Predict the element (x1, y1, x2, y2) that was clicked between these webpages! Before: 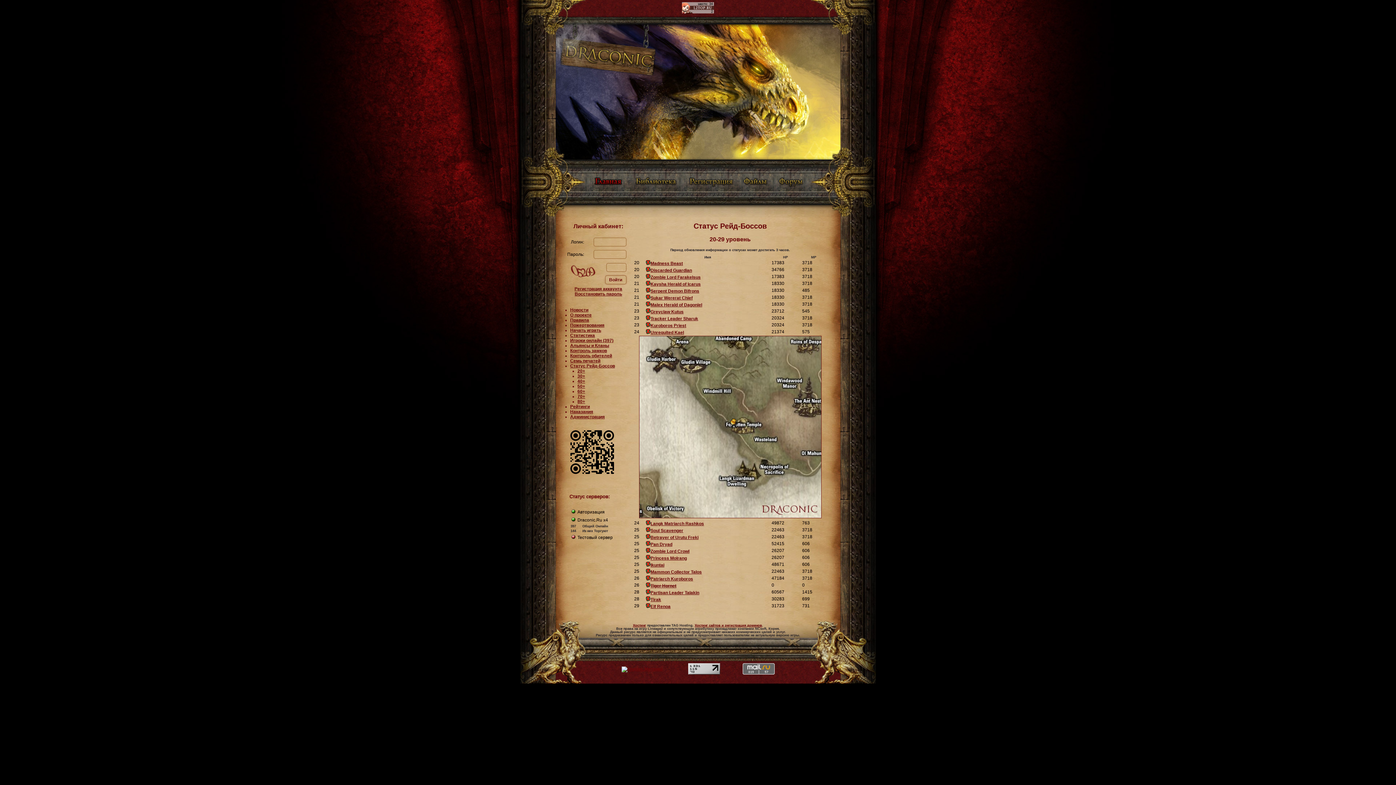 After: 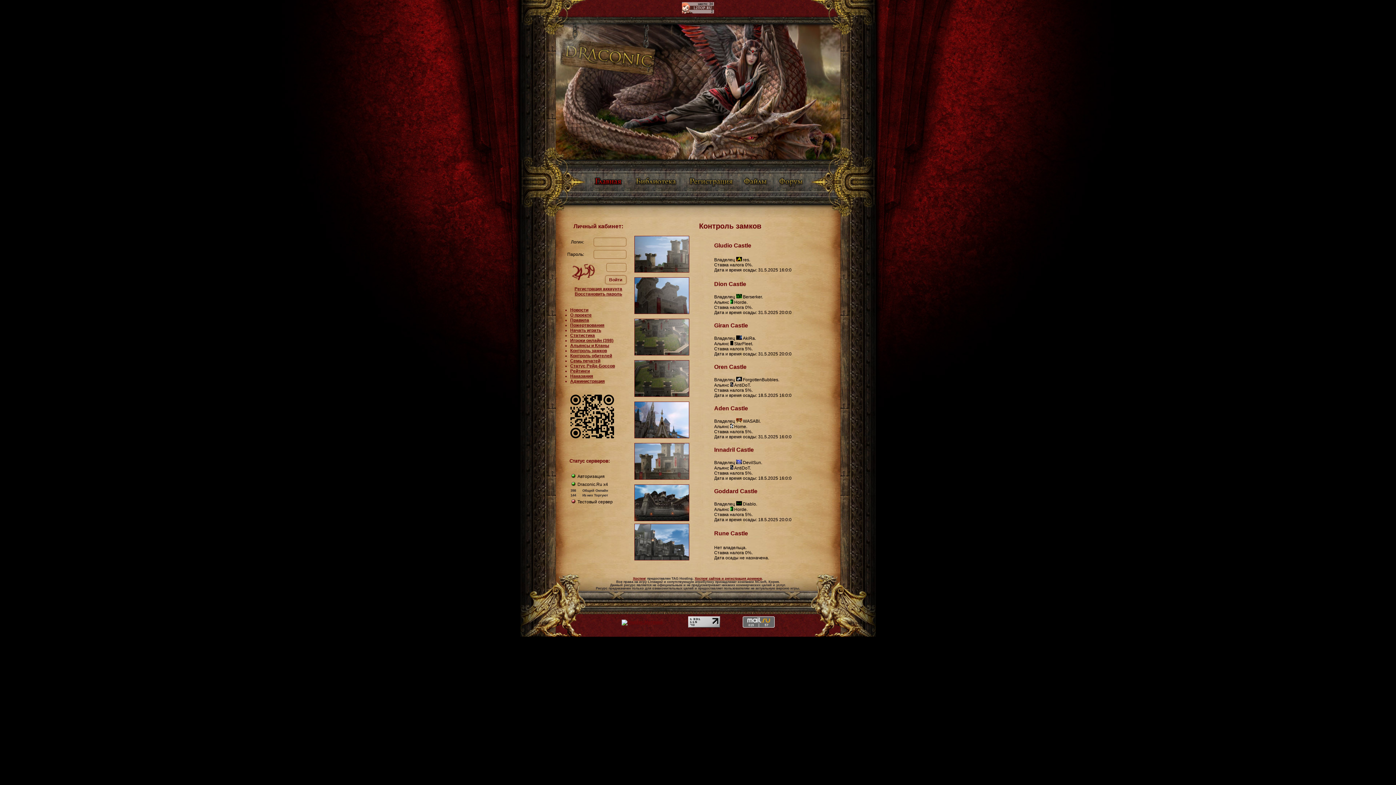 Action: label: Контроль замков bbox: (570, 348, 607, 353)